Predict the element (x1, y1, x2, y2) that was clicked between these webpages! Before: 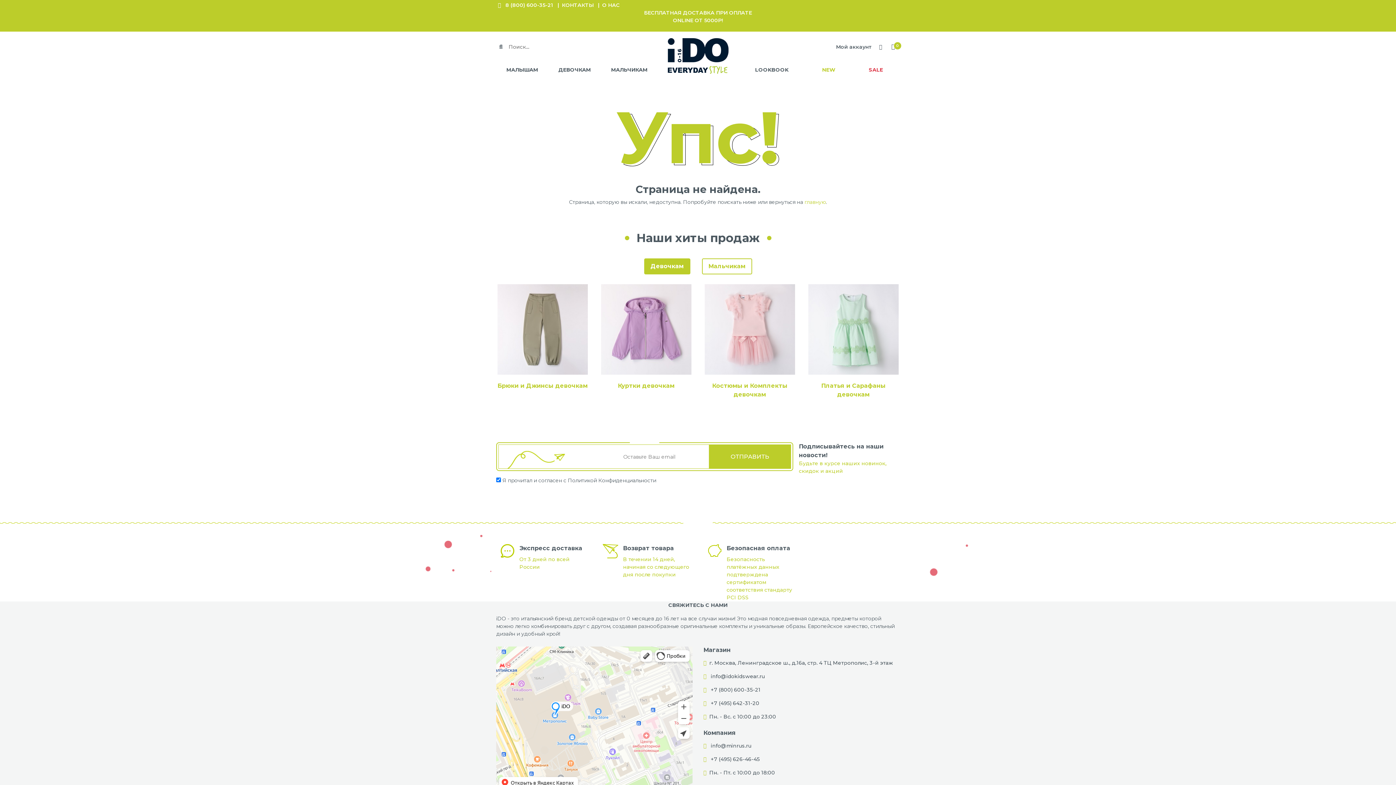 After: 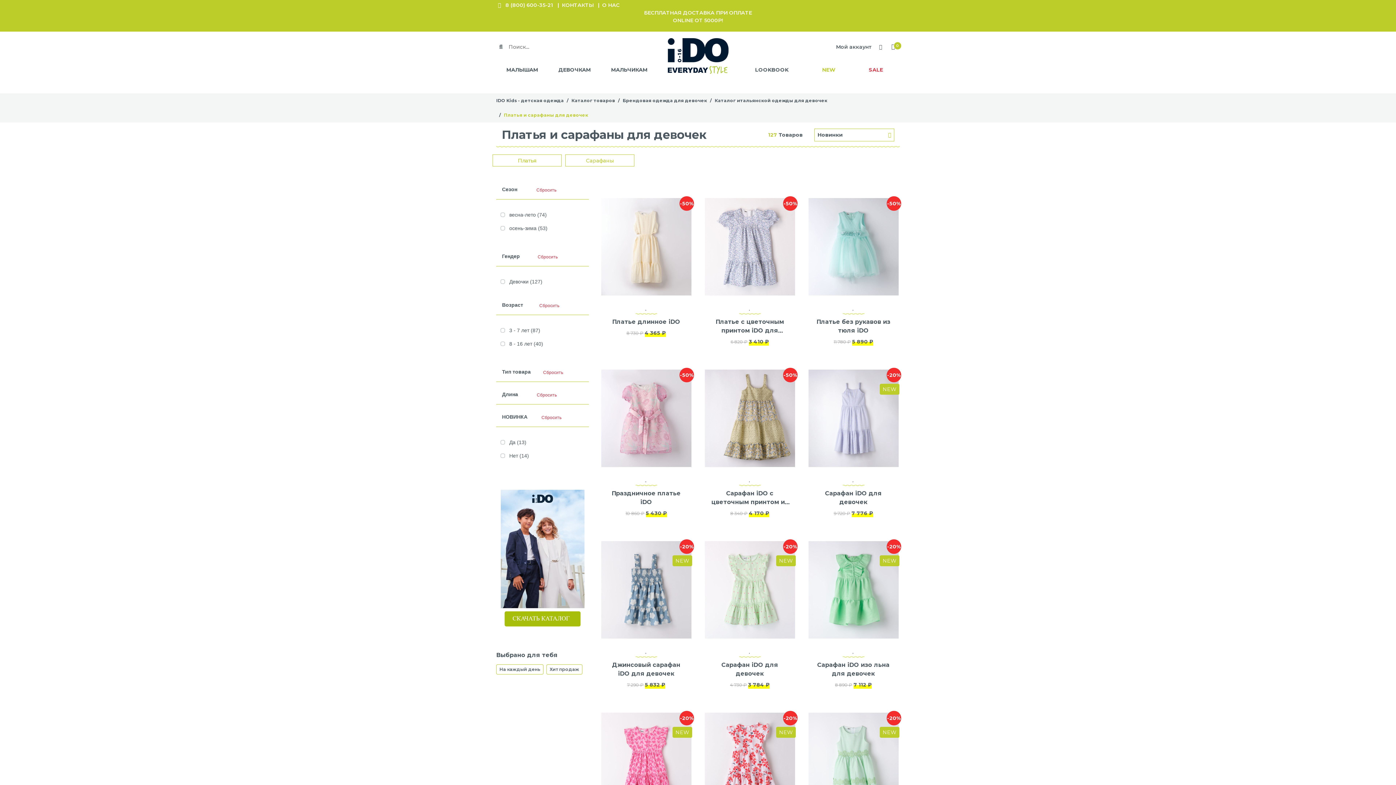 Action: bbox: (808, 284, 898, 374)